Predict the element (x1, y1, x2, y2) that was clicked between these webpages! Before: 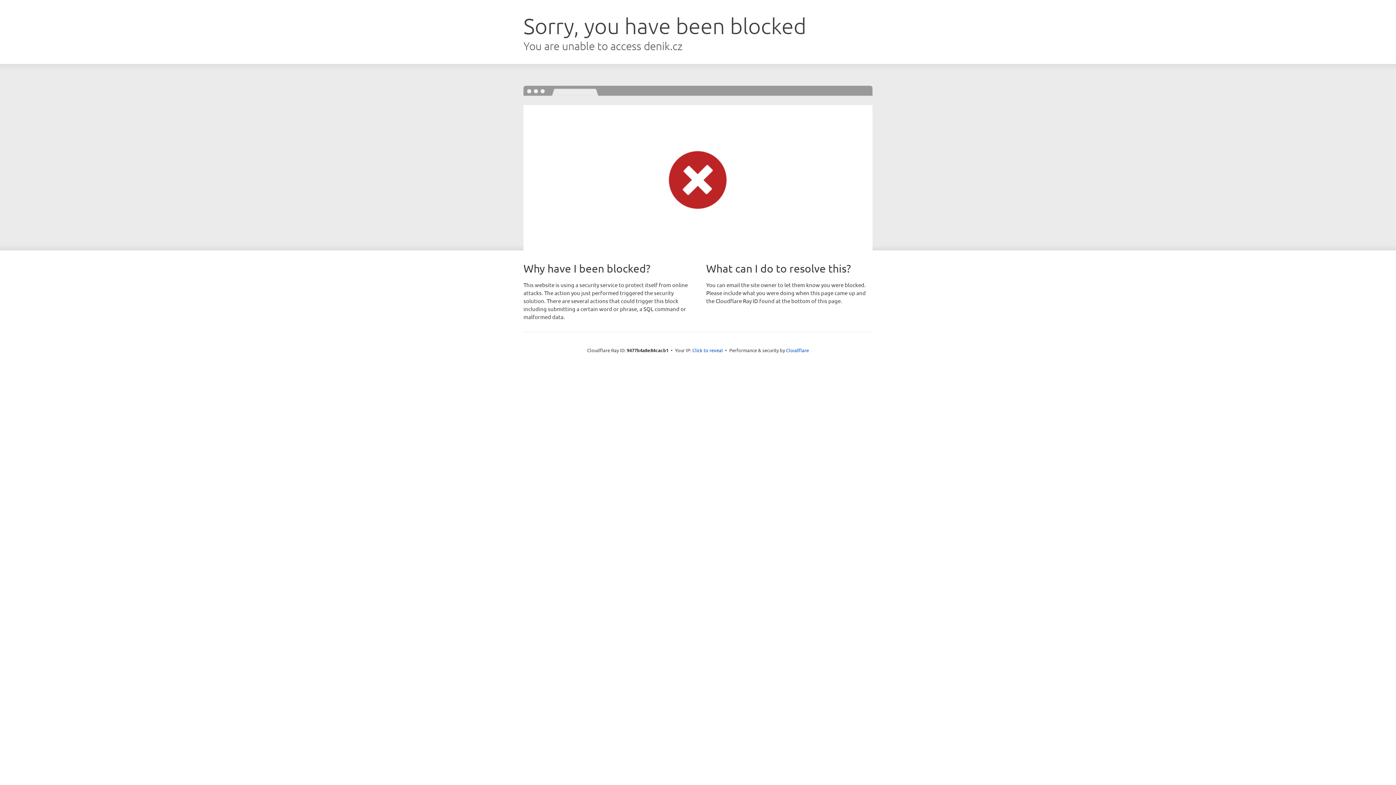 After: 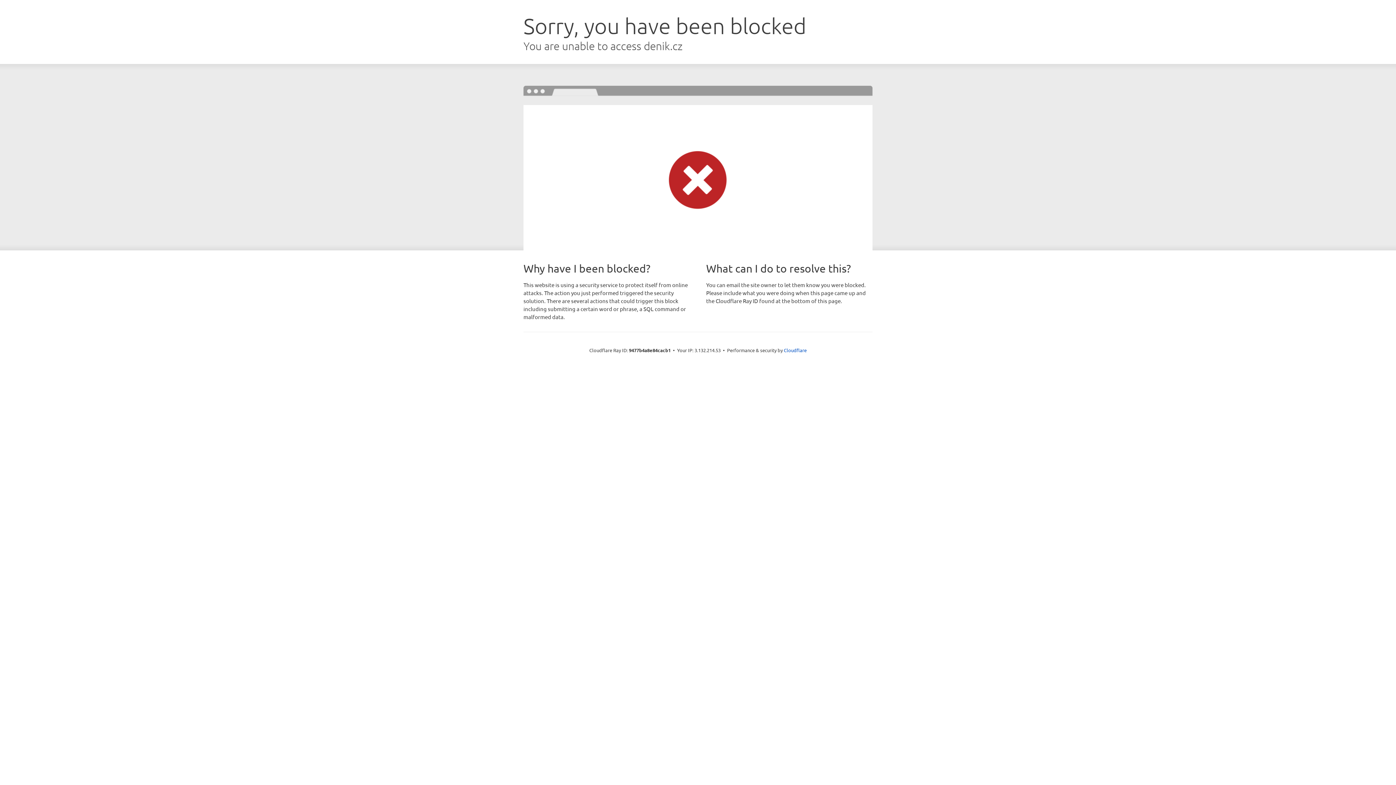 Action: label: Click to reveal bbox: (692, 346, 723, 353)